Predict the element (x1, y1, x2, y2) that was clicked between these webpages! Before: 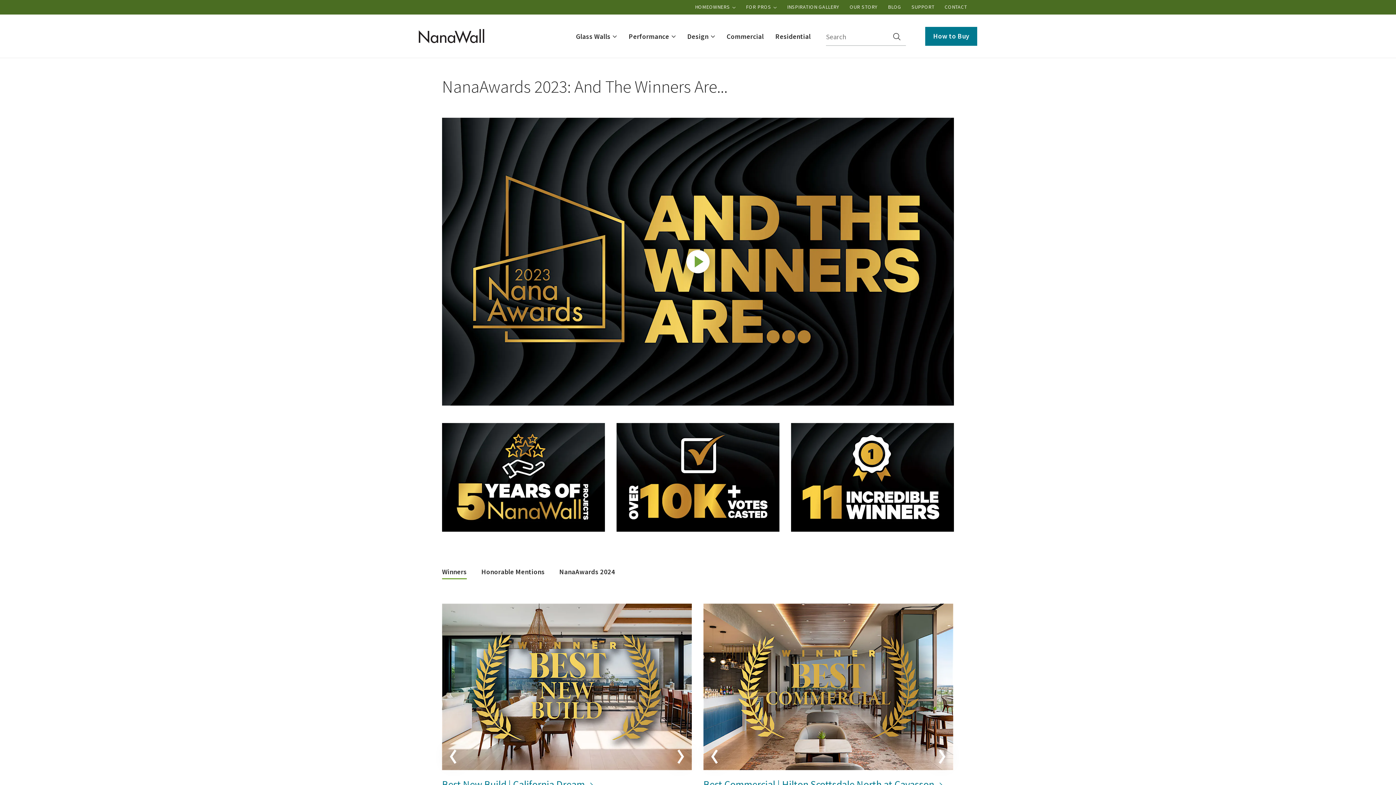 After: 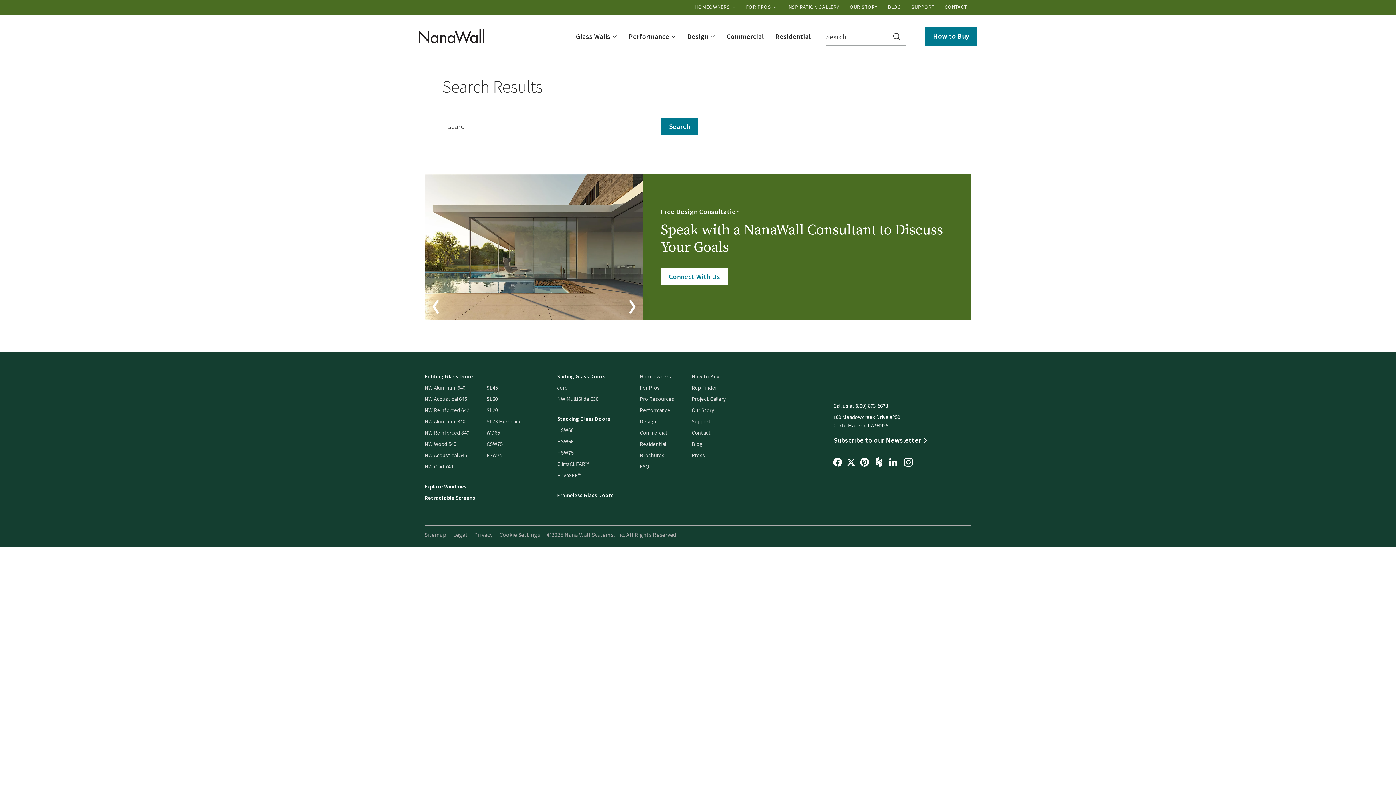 Action: label: Search bbox: (888, 28, 905, 45)